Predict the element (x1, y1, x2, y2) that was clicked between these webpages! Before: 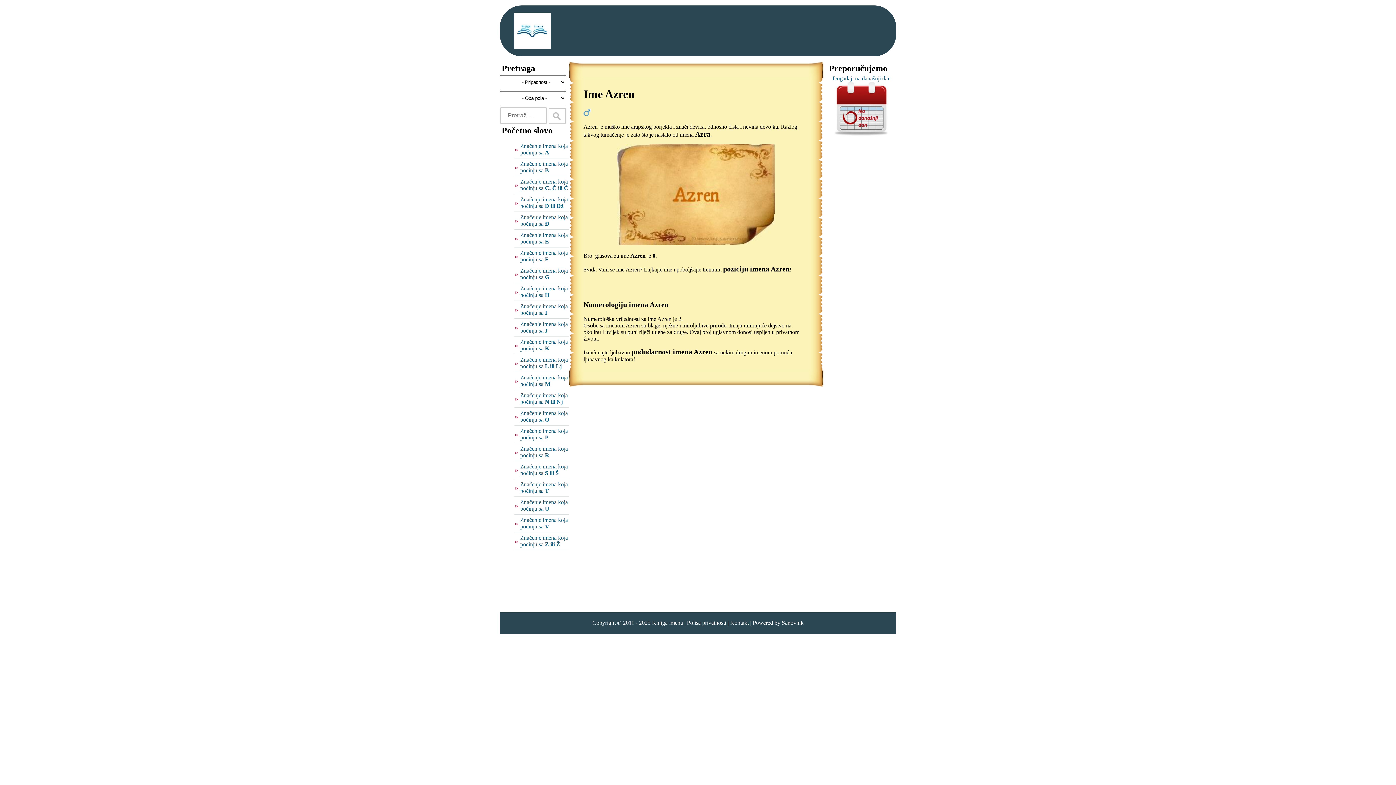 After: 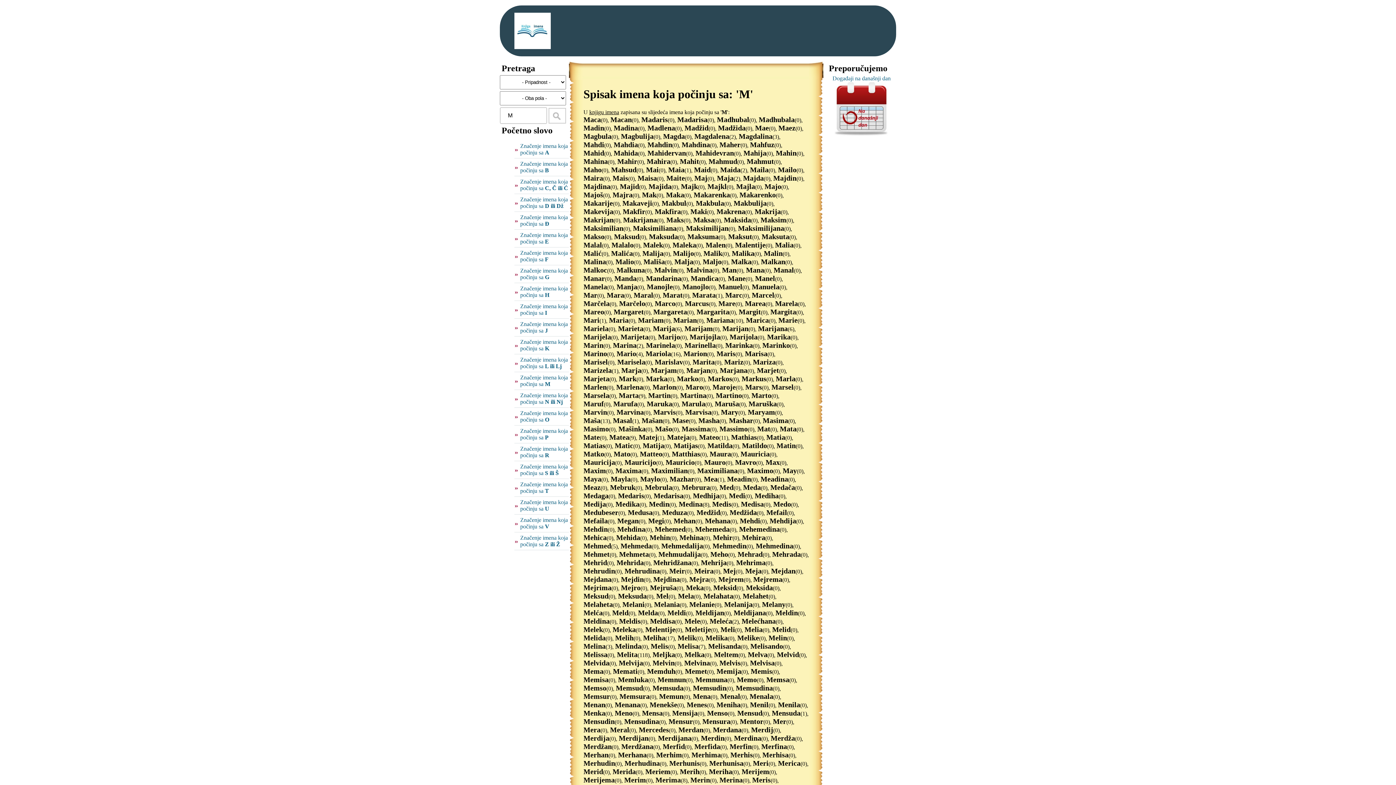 Action: label: Značenje imena koja počinju sa M bbox: (520, 374, 568, 387)